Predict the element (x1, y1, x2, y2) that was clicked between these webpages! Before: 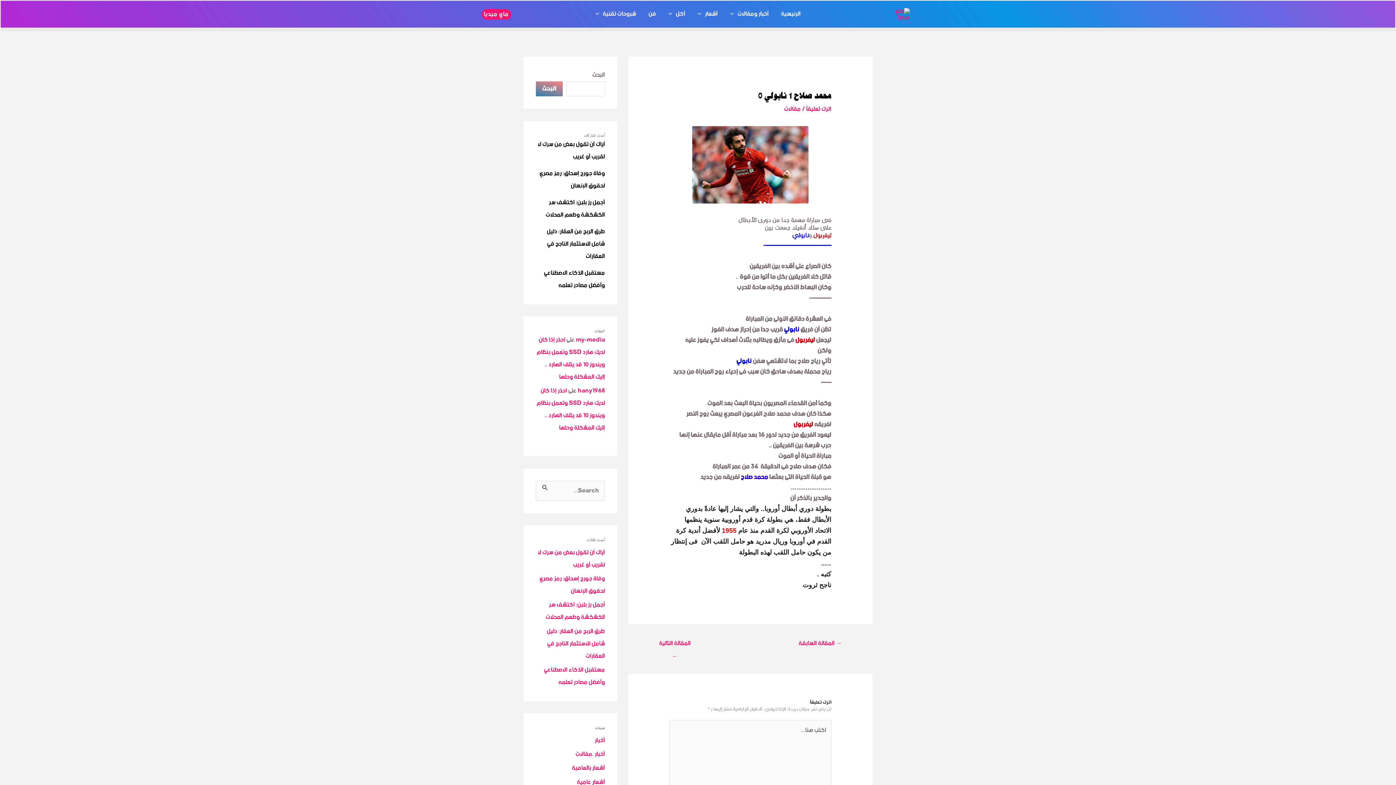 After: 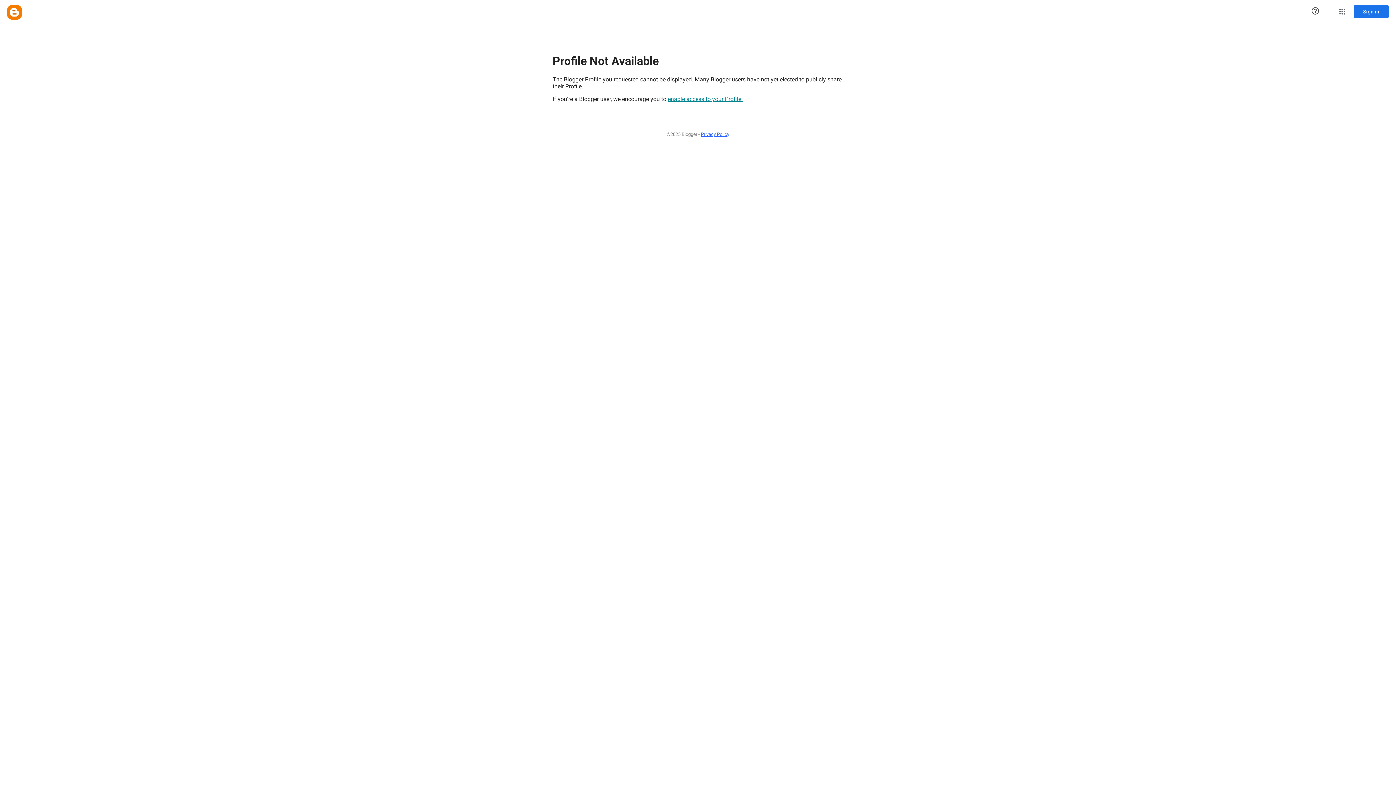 Action: bbox: (576, 333, 605, 347) label: my-media